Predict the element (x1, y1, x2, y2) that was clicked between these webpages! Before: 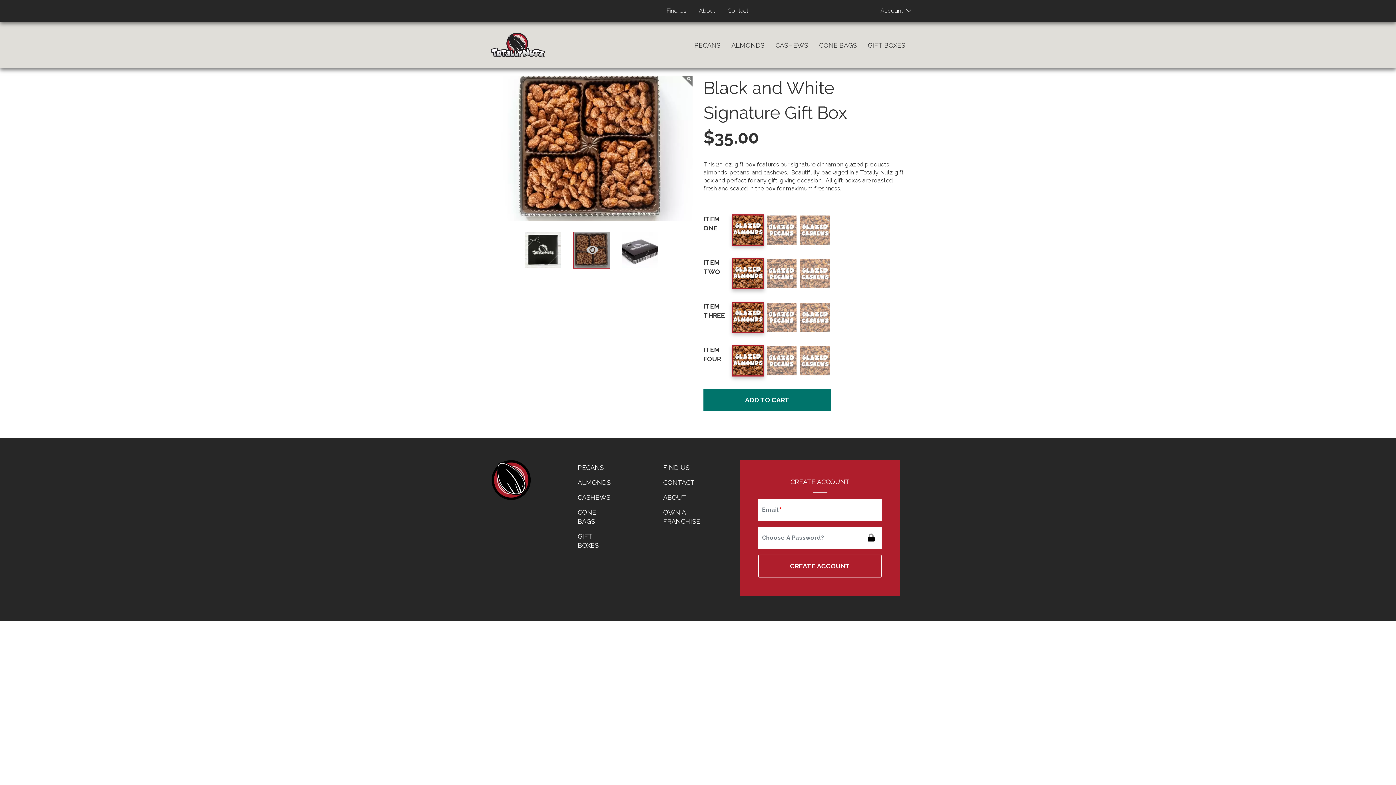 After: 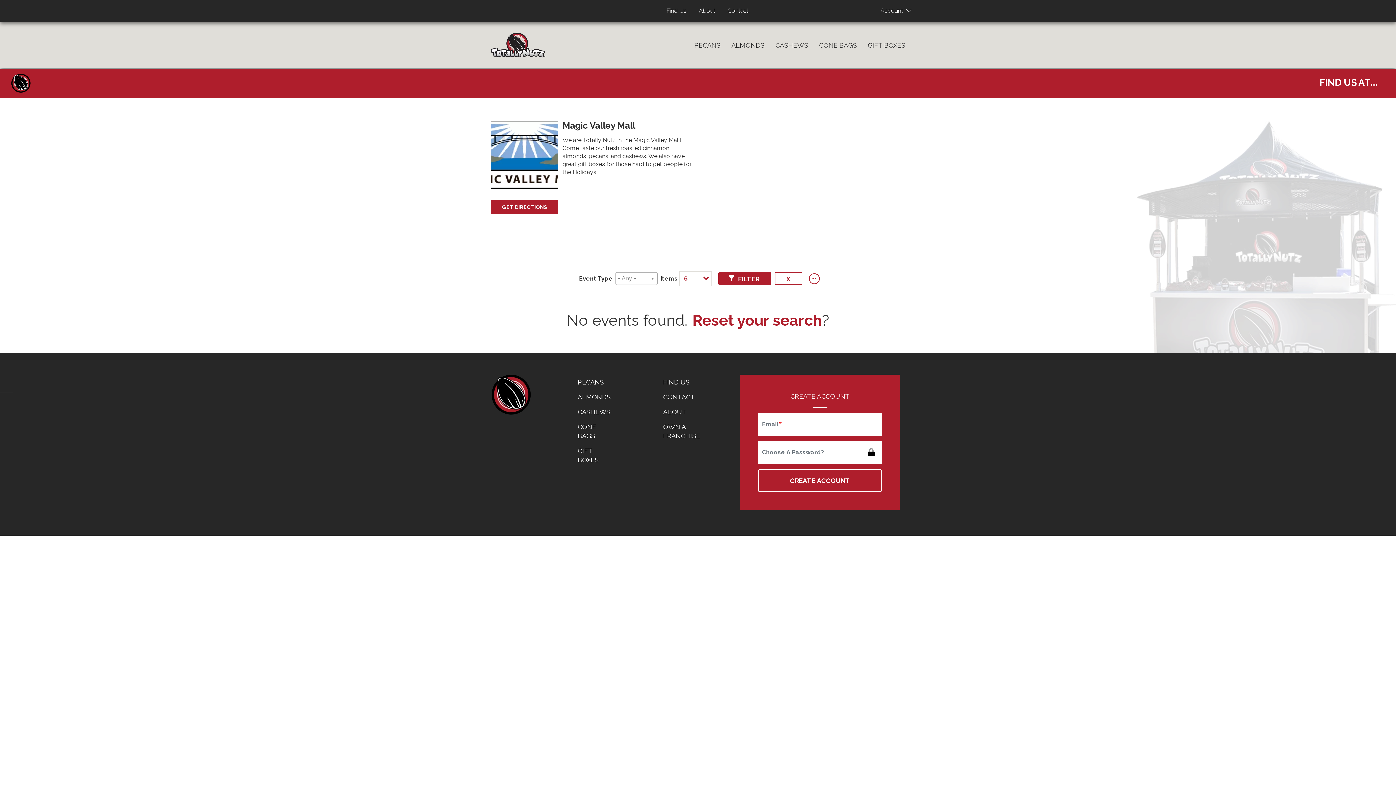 Action: label: FIND US bbox: (657, 460, 717, 475)